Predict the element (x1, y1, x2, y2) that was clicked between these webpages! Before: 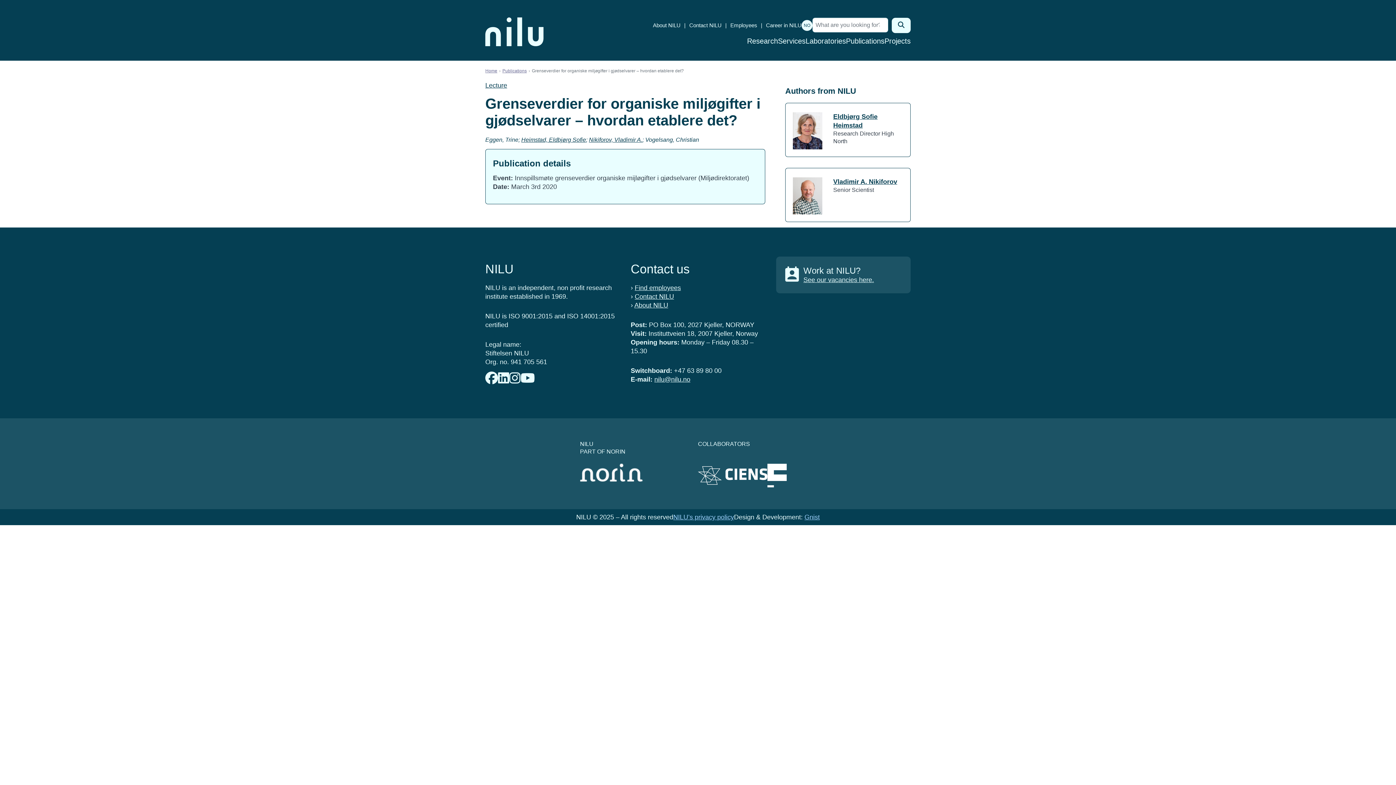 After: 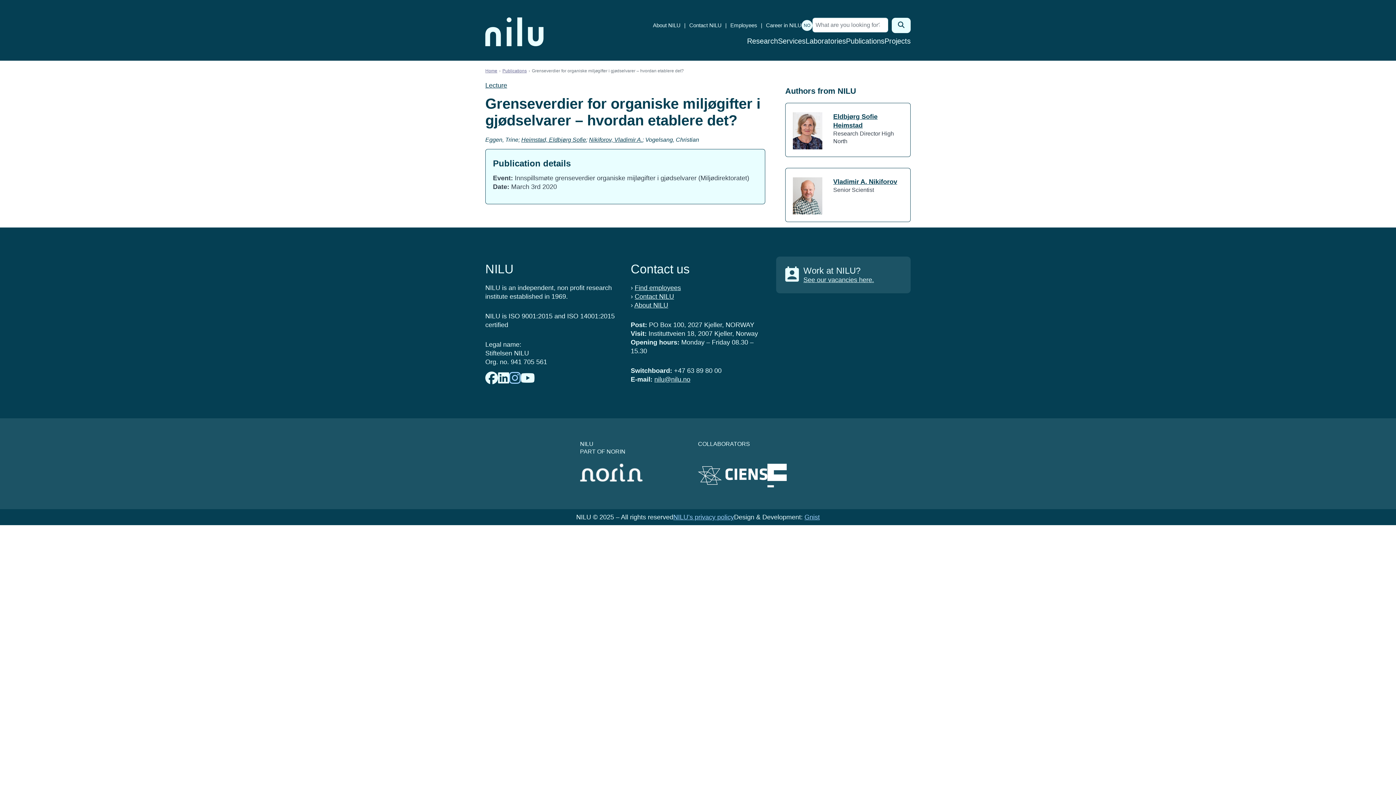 Action: bbox: (509, 372, 520, 385)